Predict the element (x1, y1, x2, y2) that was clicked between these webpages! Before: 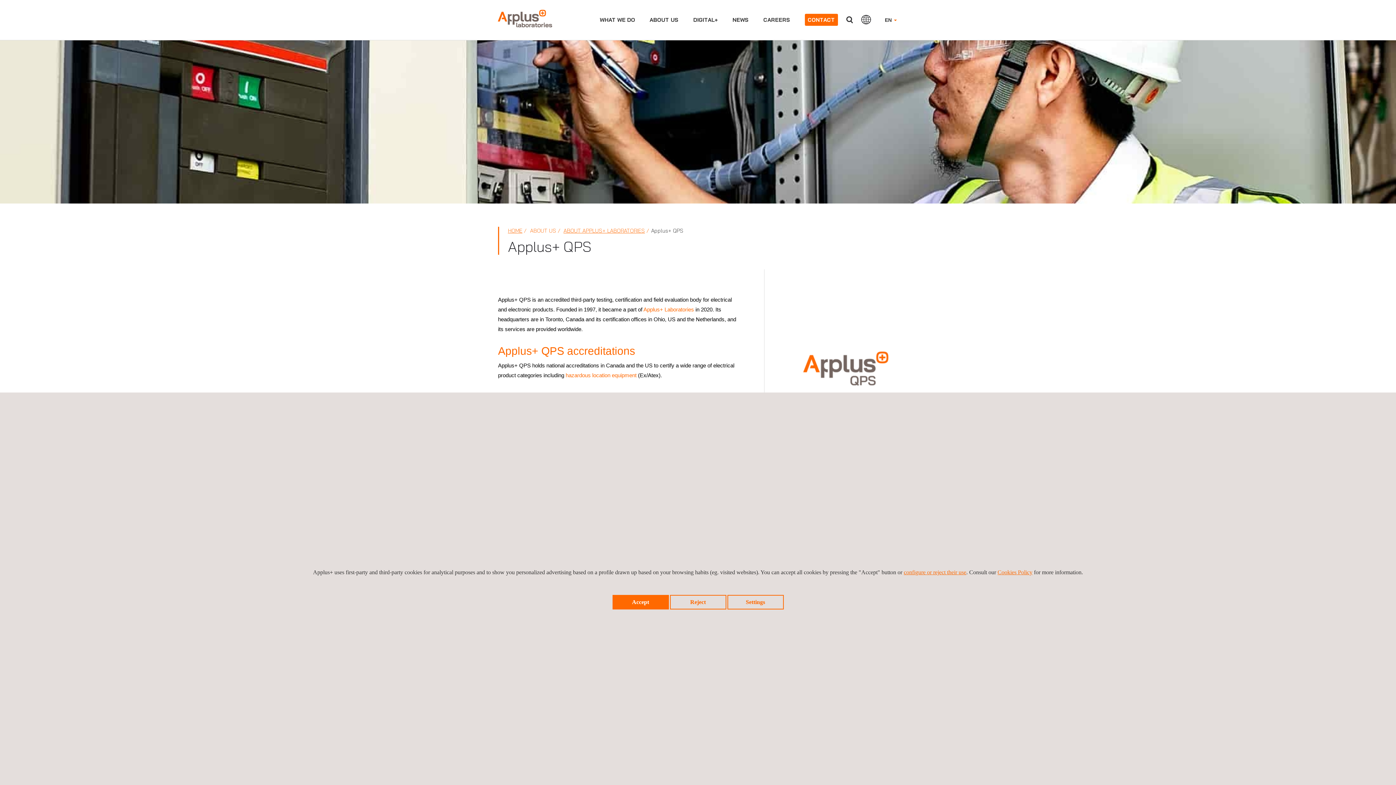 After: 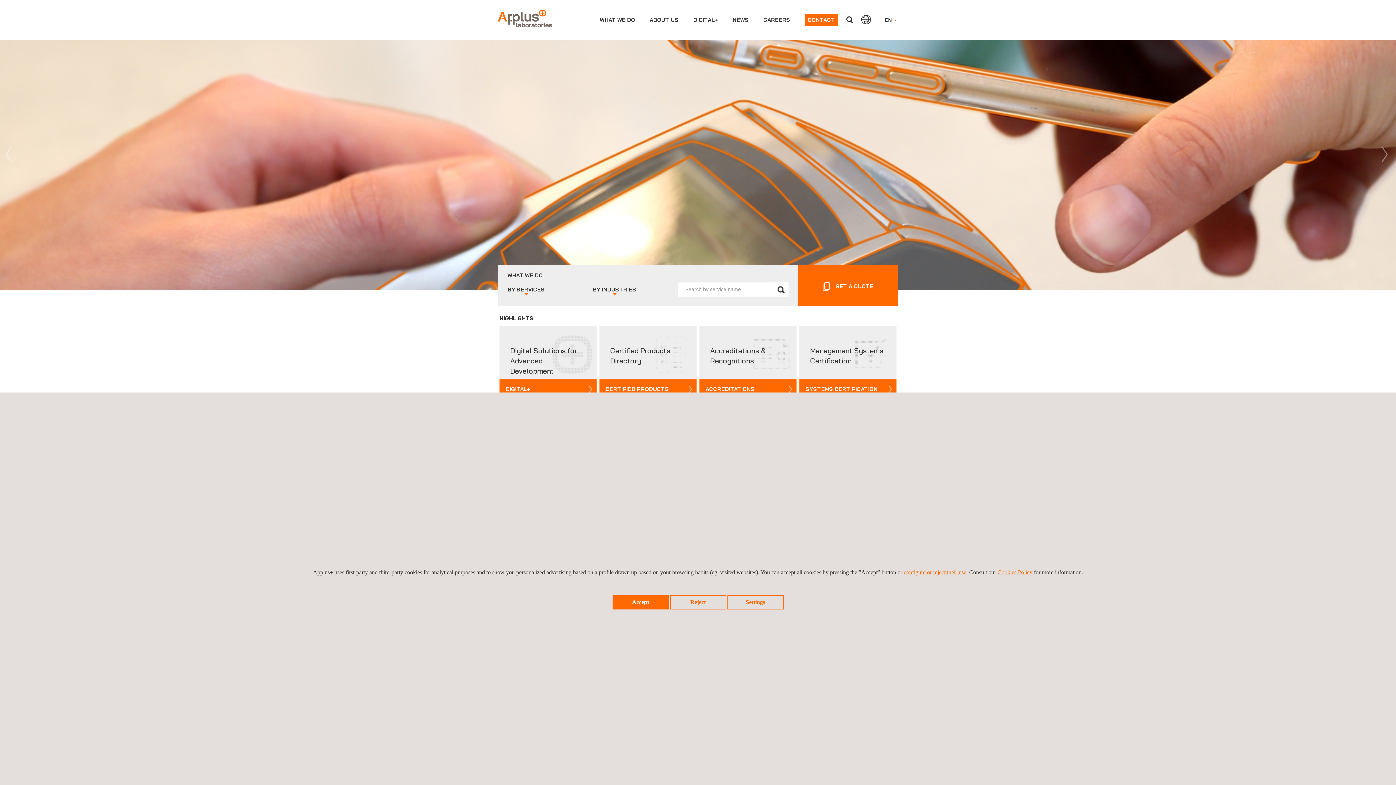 Action: label: HOME bbox: (508, 227, 522, 234)